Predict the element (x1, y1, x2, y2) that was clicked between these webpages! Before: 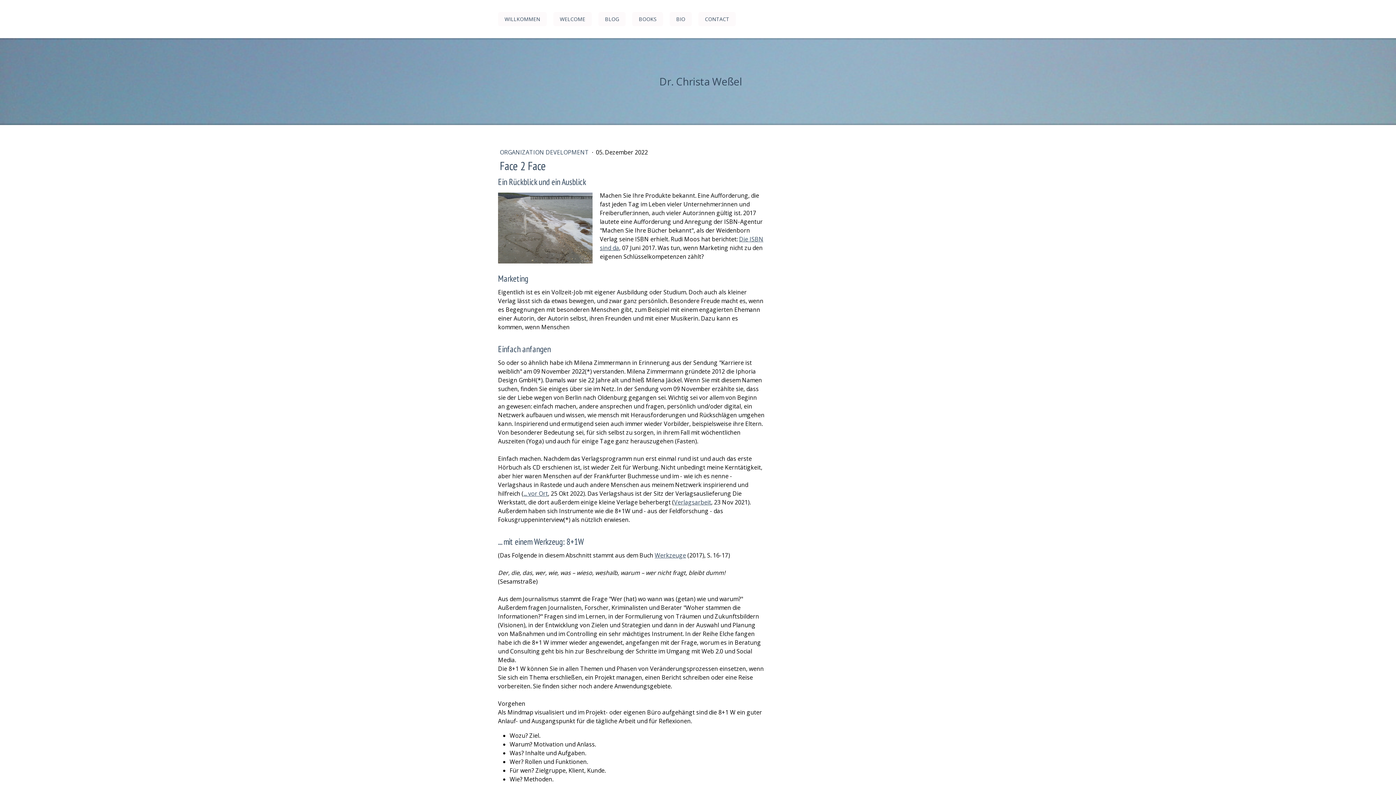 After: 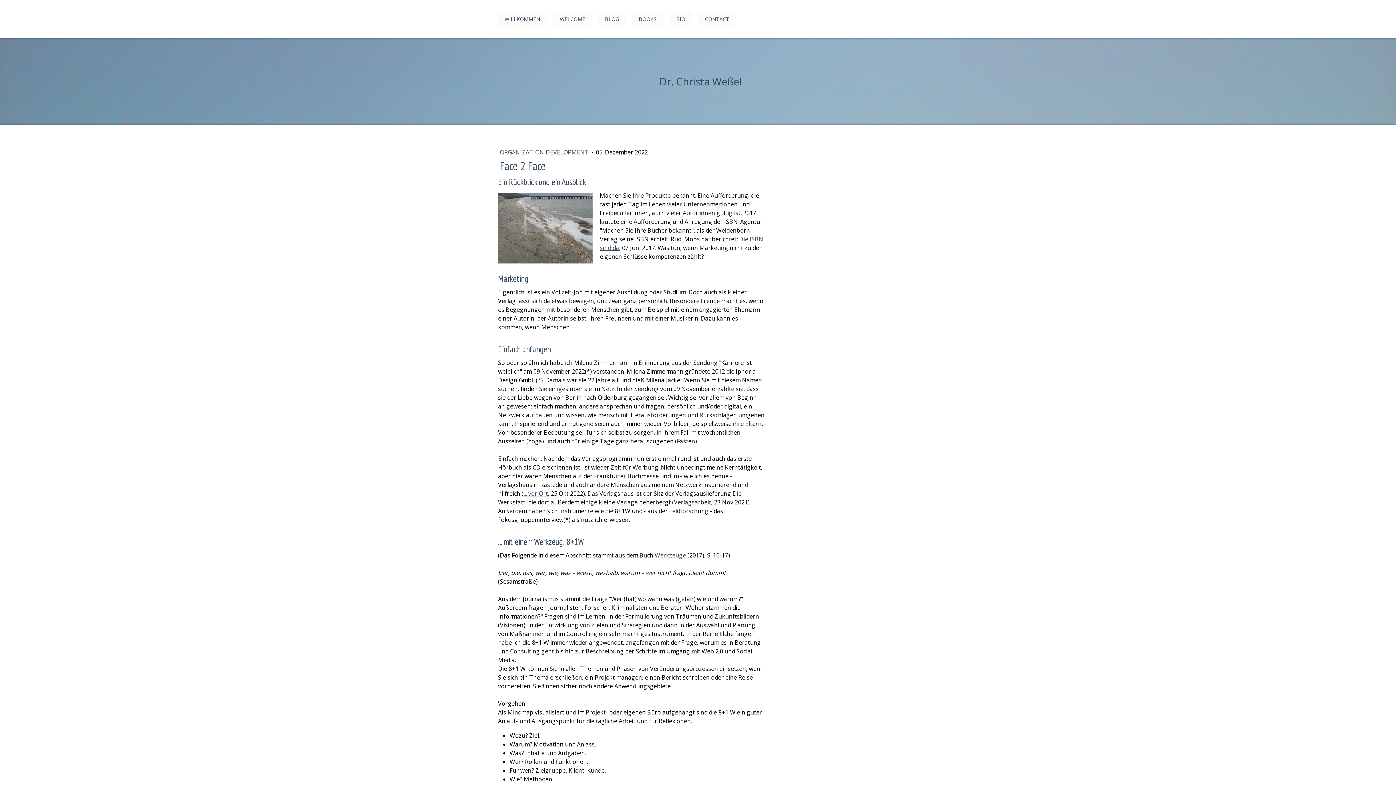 Action: bbox: (674, 498, 711, 506) label: Verlagsarbeit